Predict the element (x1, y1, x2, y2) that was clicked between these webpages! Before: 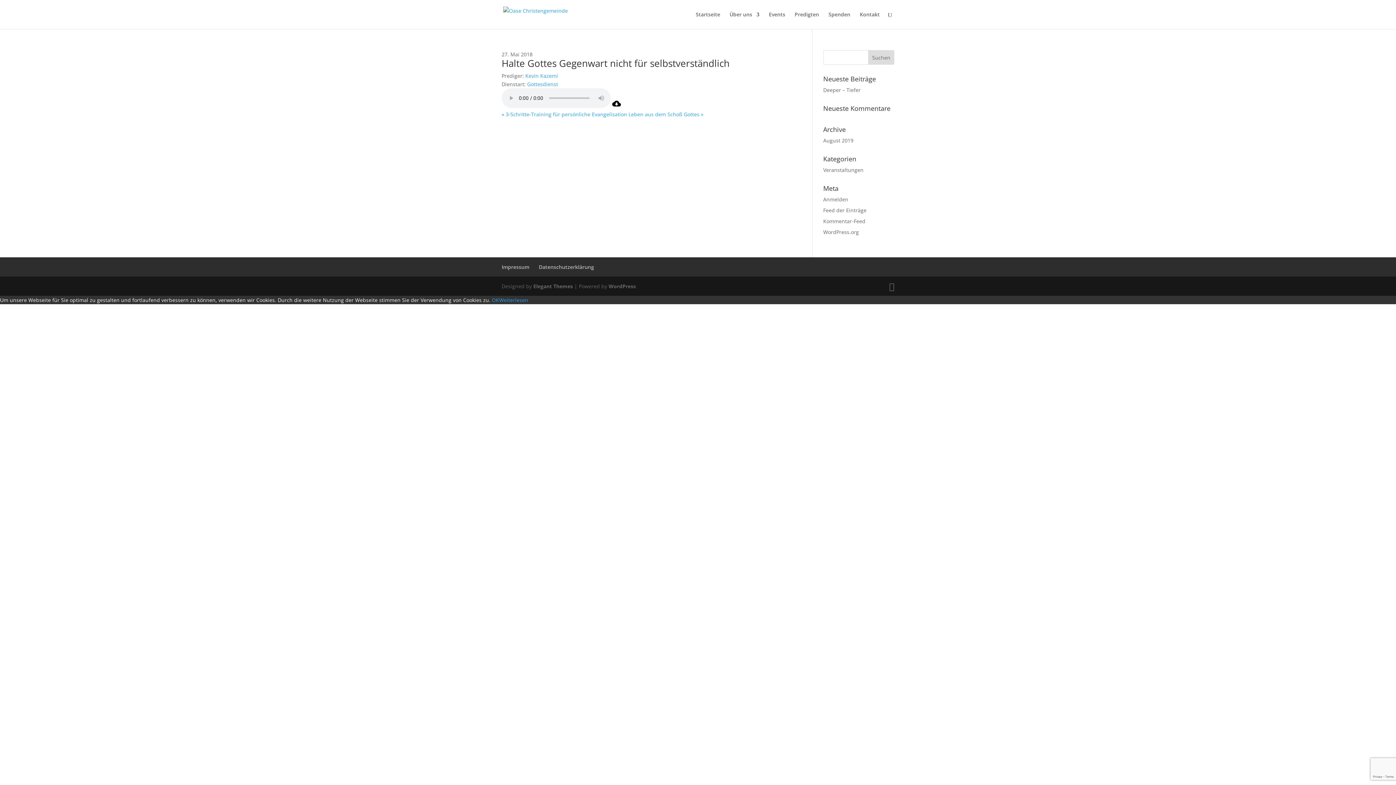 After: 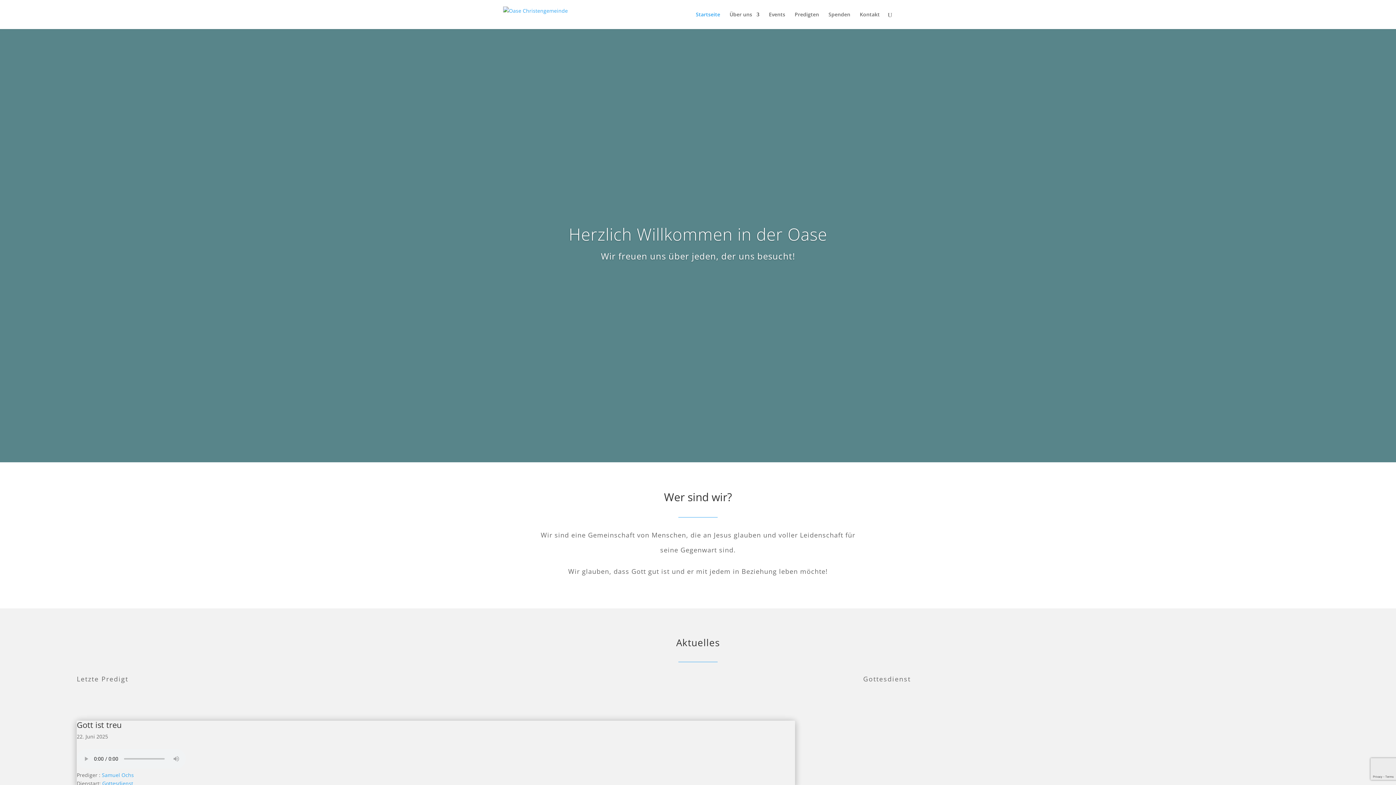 Action: label: Startseite bbox: (696, 12, 720, 29)